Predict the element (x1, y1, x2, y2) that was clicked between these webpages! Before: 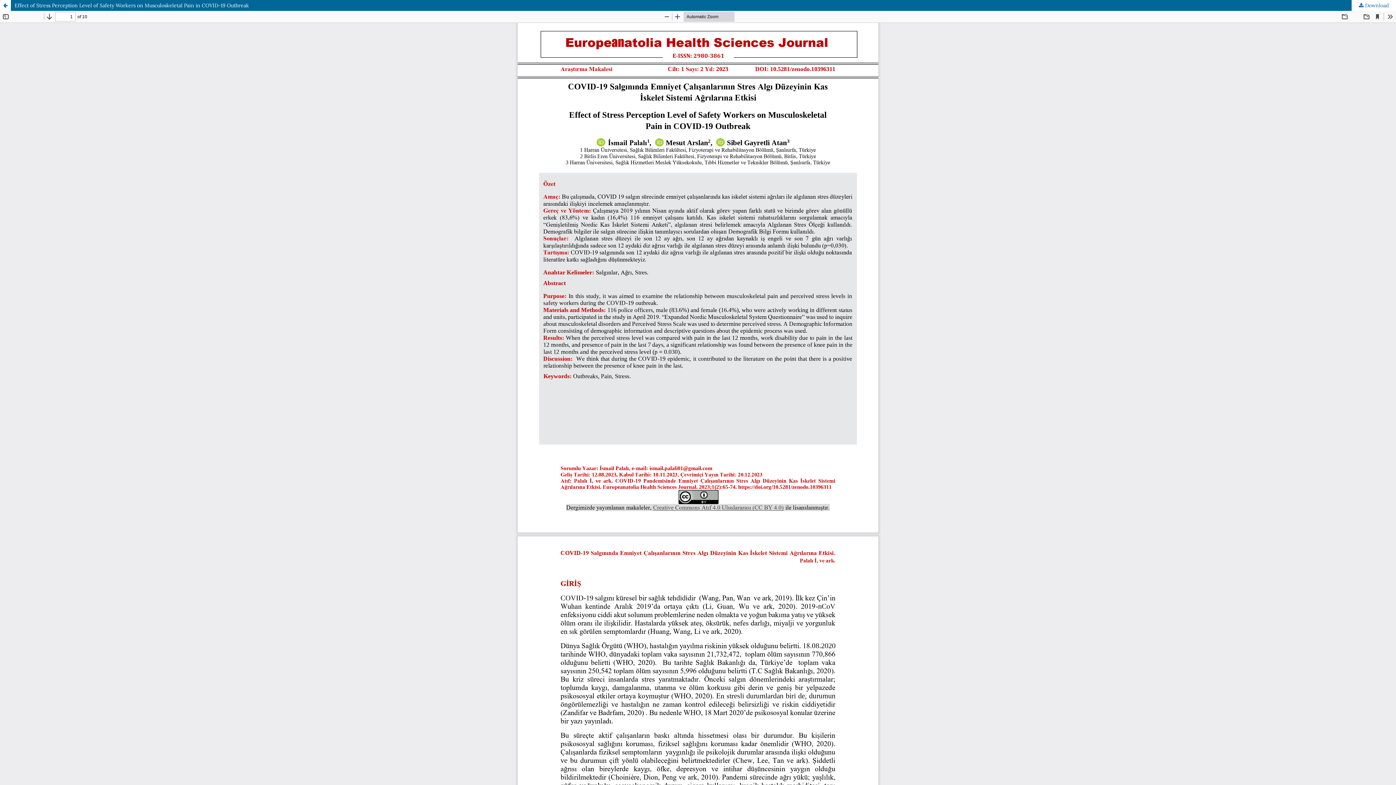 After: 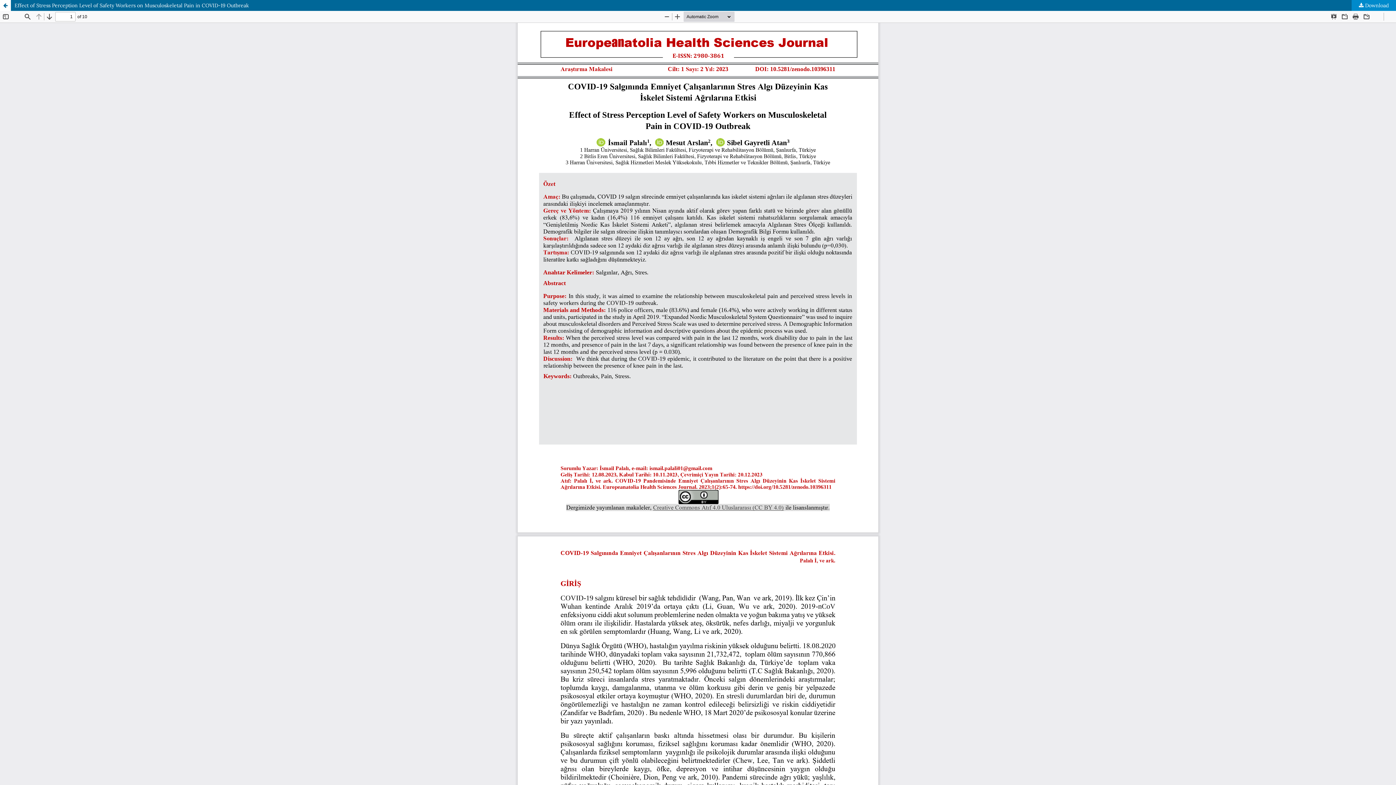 Action: label:  Download bbox: (1351, 0, 1396, 10)